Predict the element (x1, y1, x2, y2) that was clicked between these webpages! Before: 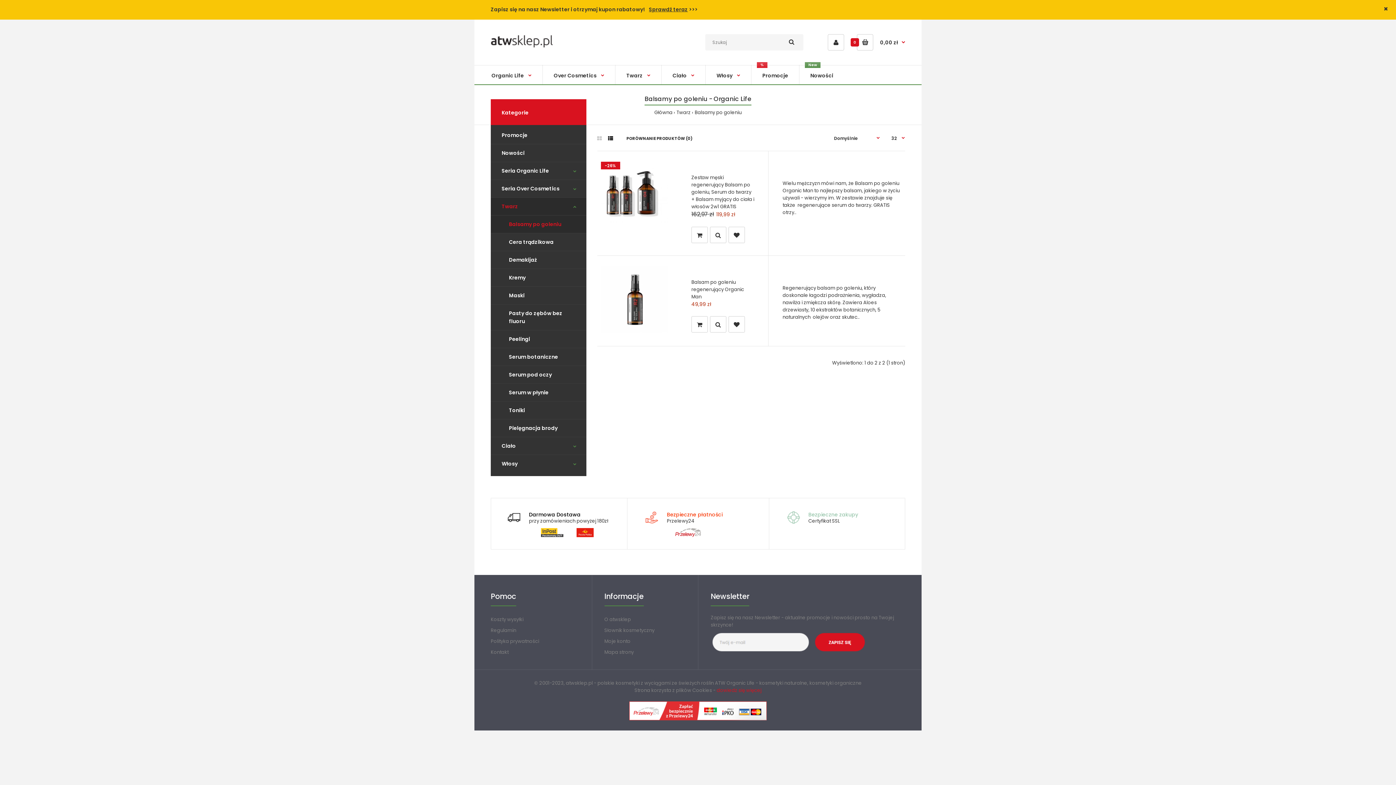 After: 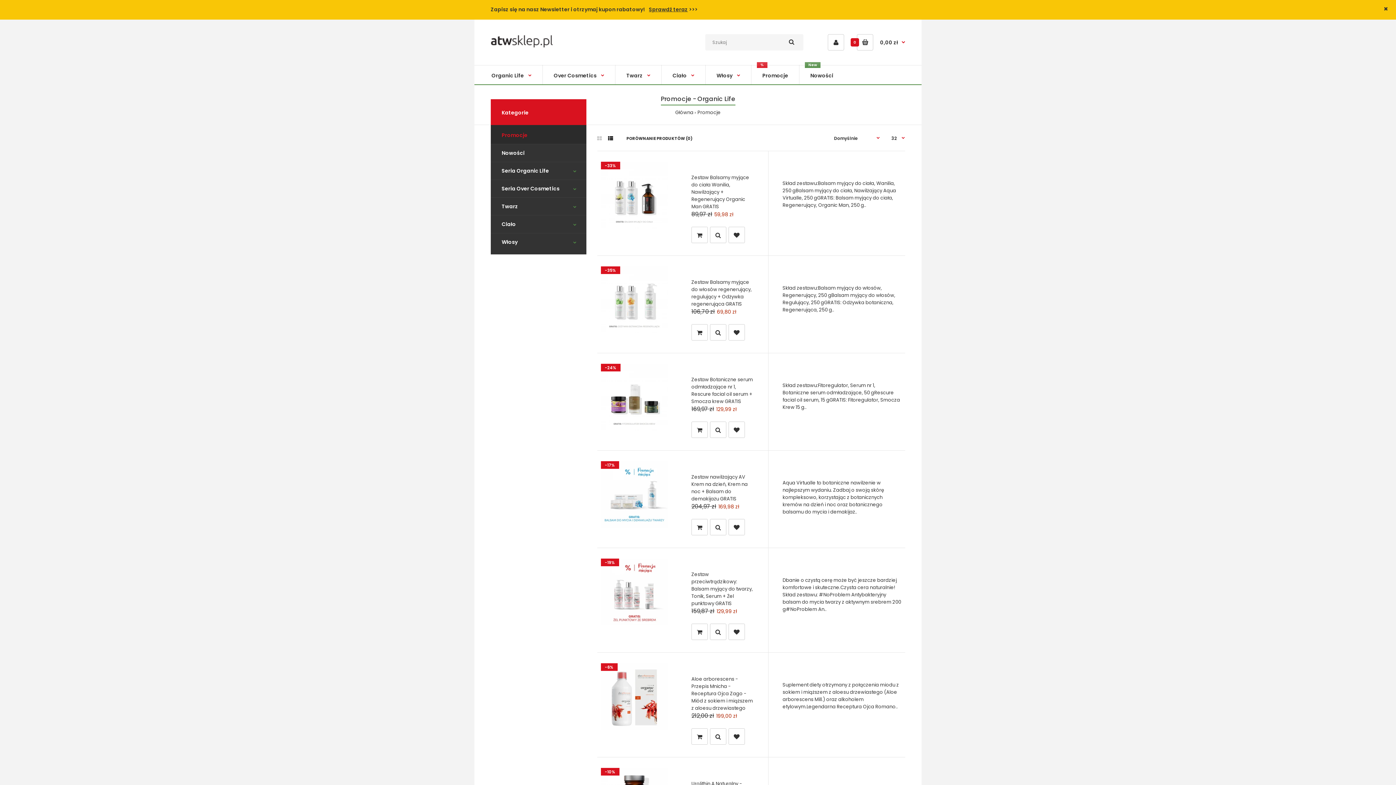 Action: label: Promocje bbox: (490, 125, 586, 144)